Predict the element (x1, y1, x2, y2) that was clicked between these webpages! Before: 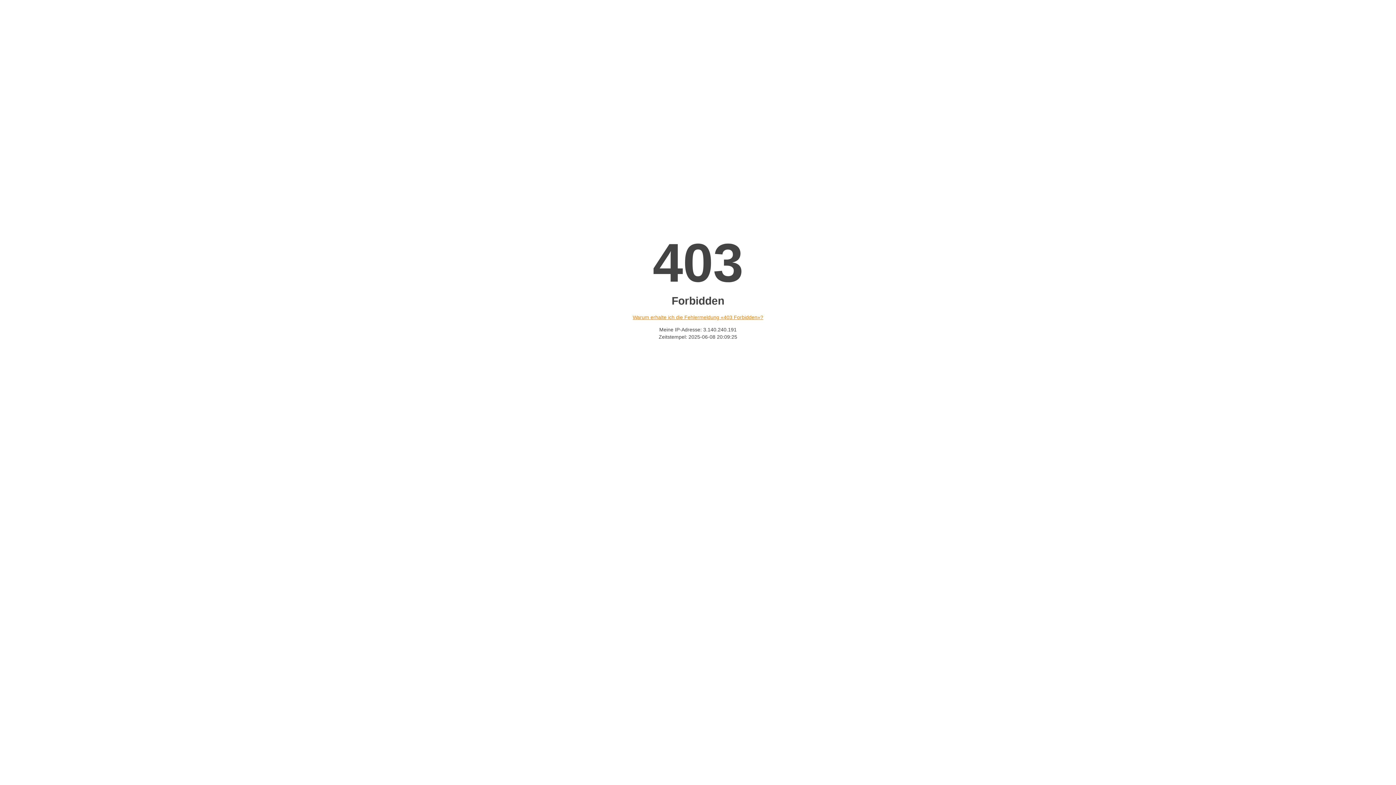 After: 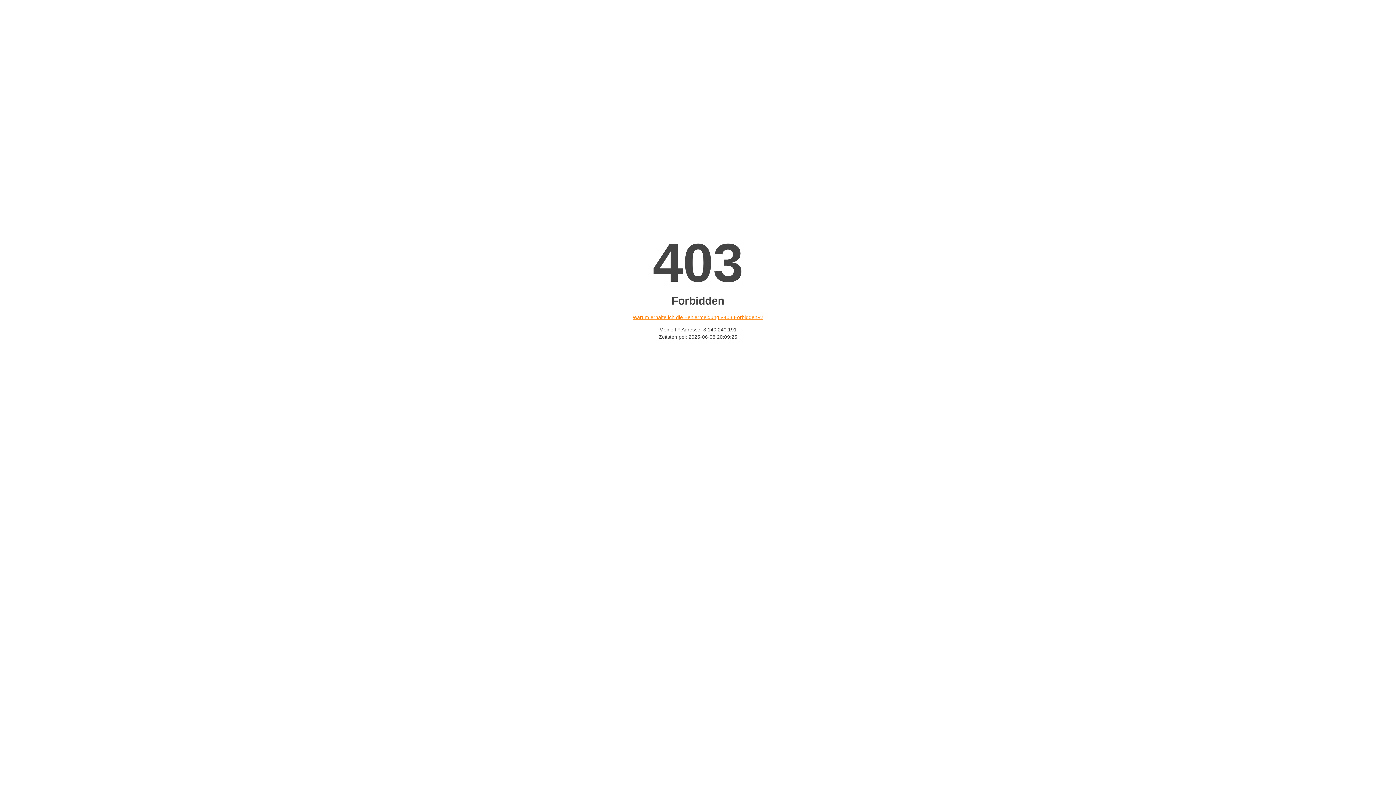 Action: bbox: (632, 314, 763, 320) label: Warum erhalte ich die Fehlermeldung «403 Forbidden»?